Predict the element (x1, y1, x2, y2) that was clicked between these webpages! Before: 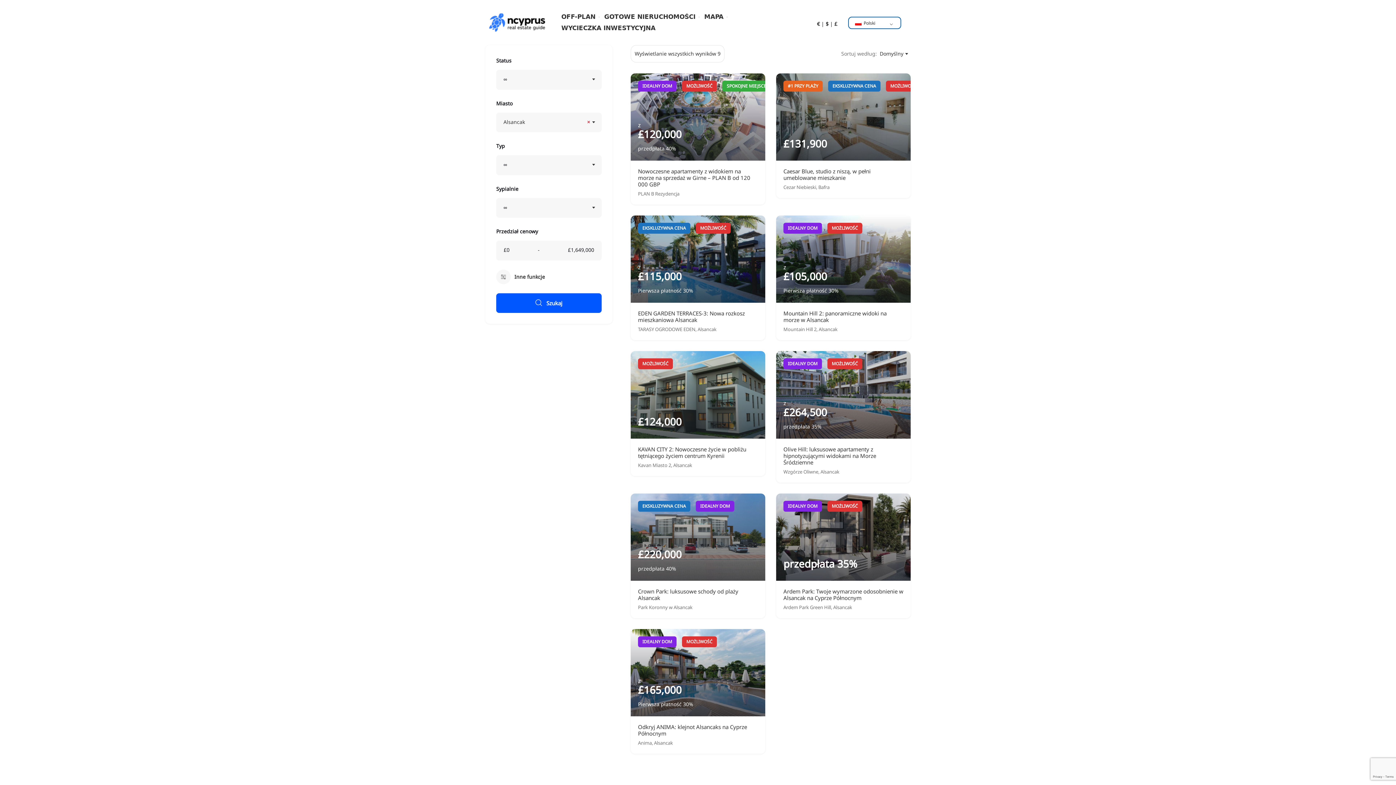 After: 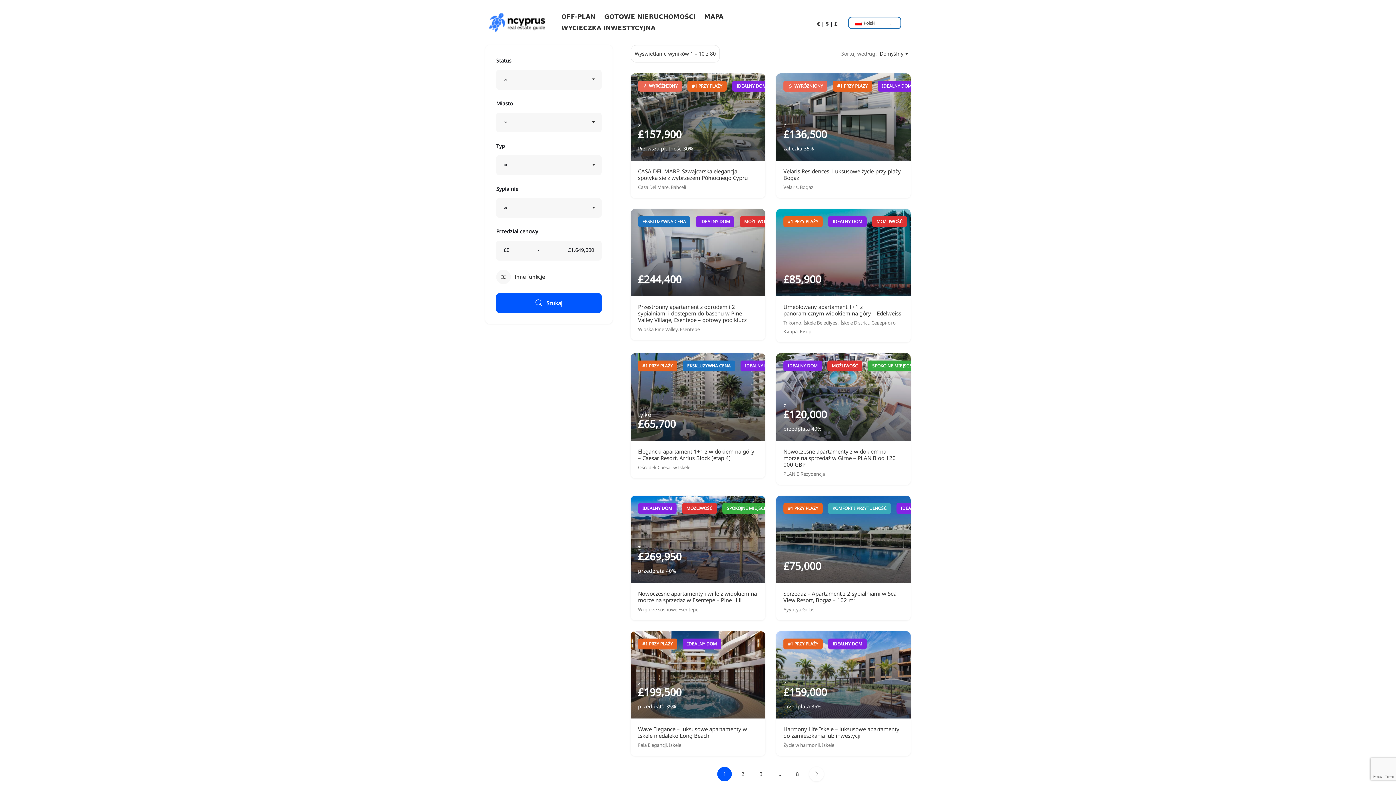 Action: bbox: (638, 686, 676, 696) label: IDEALNY DOM